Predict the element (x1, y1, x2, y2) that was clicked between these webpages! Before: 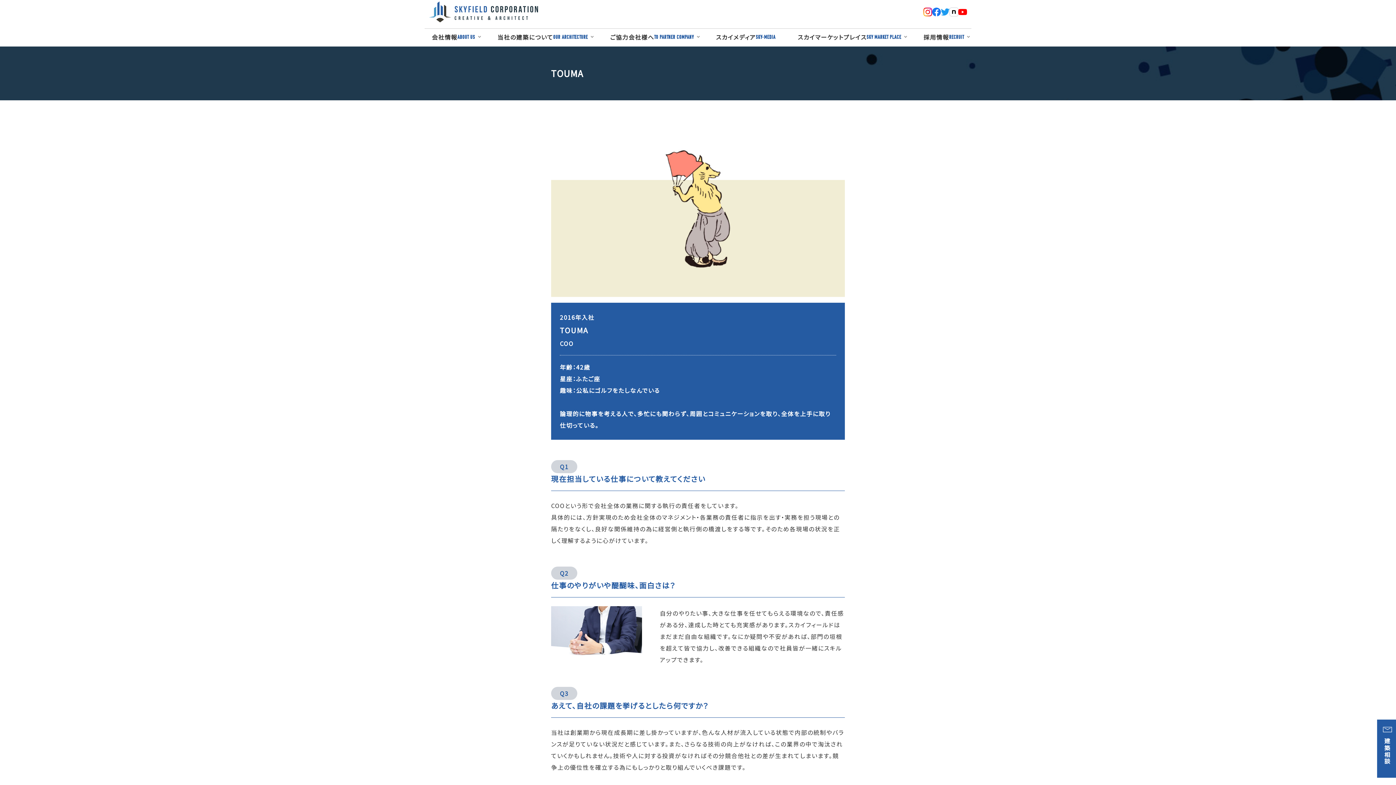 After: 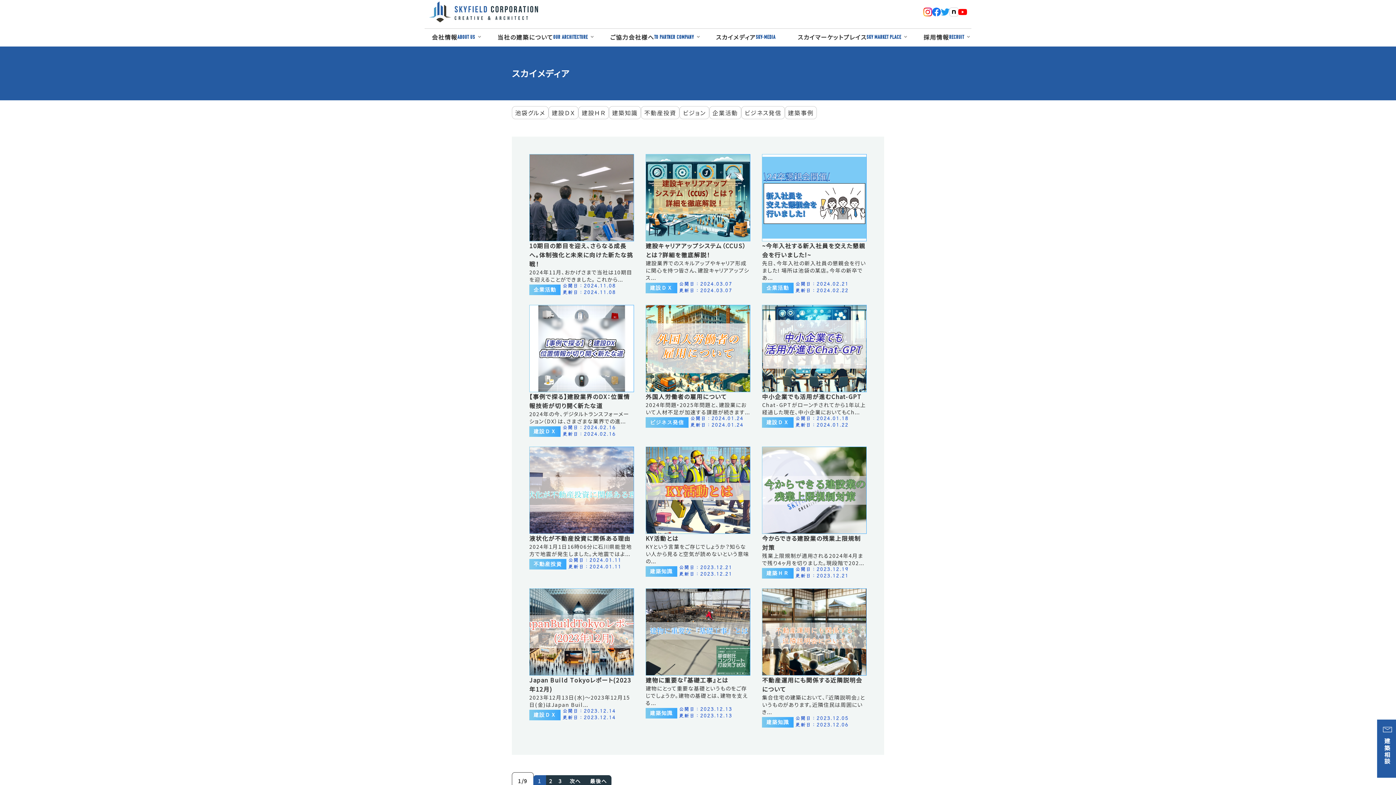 Action: label: スカイメディア
SKY-MEDIA bbox: (709, 30, 783, 43)